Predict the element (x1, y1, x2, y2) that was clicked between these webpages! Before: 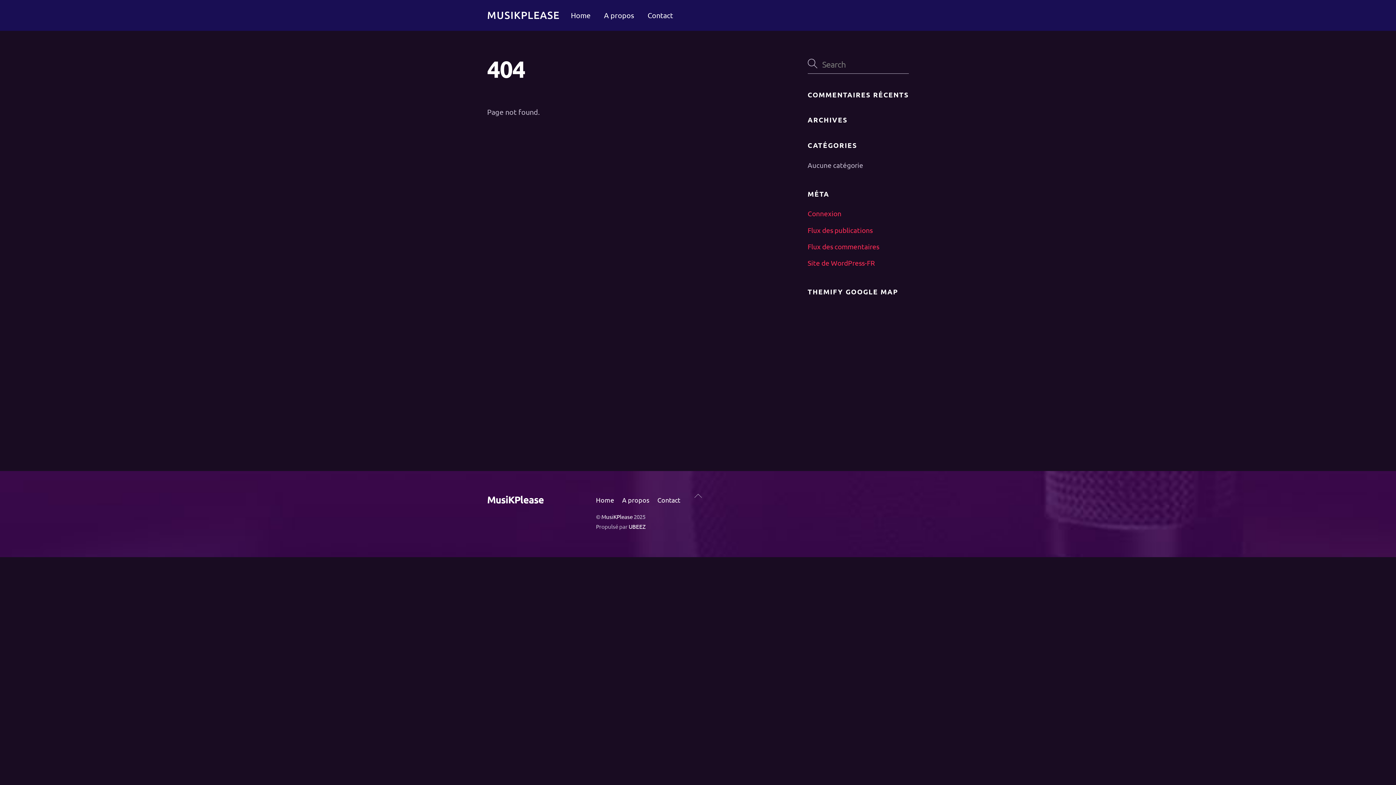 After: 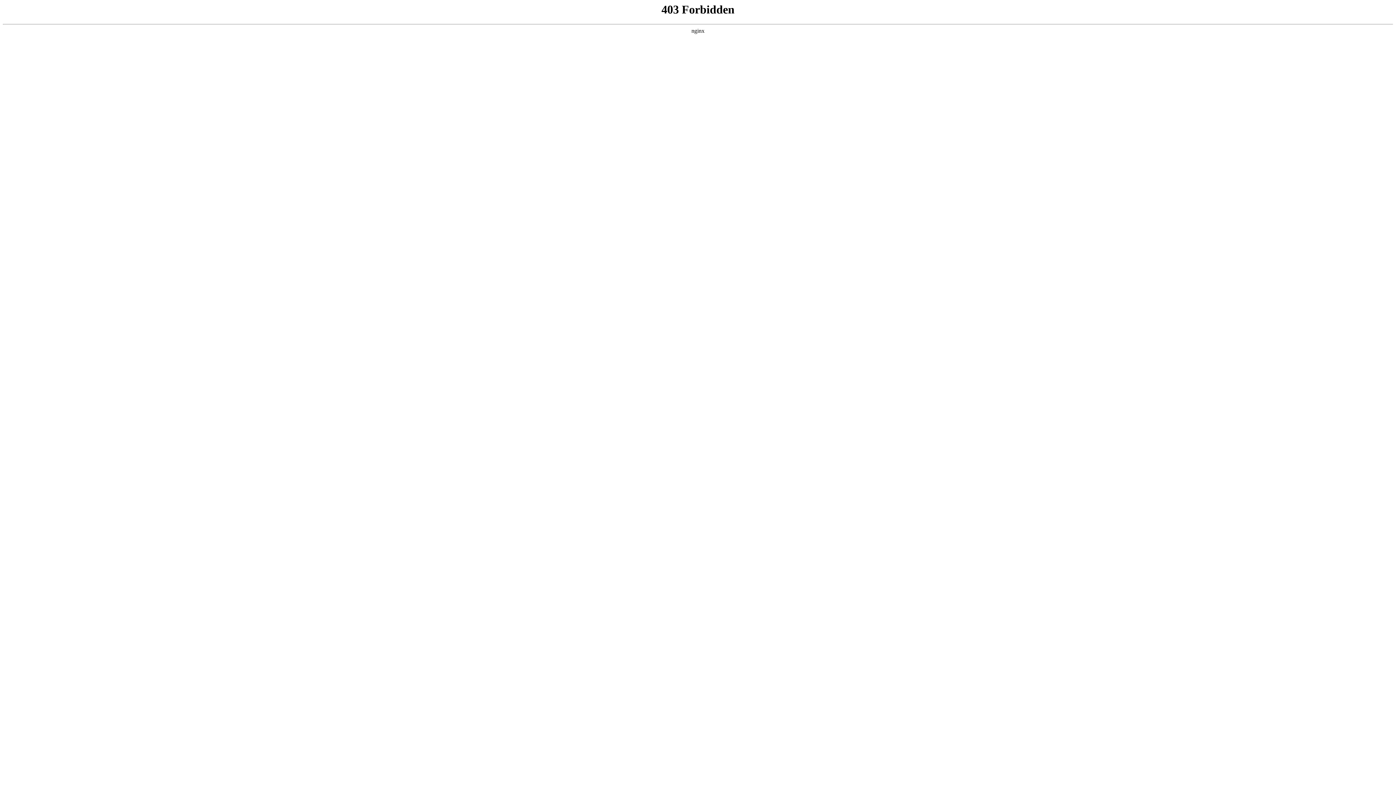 Action: bbox: (807, 258, 875, 267) label: Site de WordPress-FR